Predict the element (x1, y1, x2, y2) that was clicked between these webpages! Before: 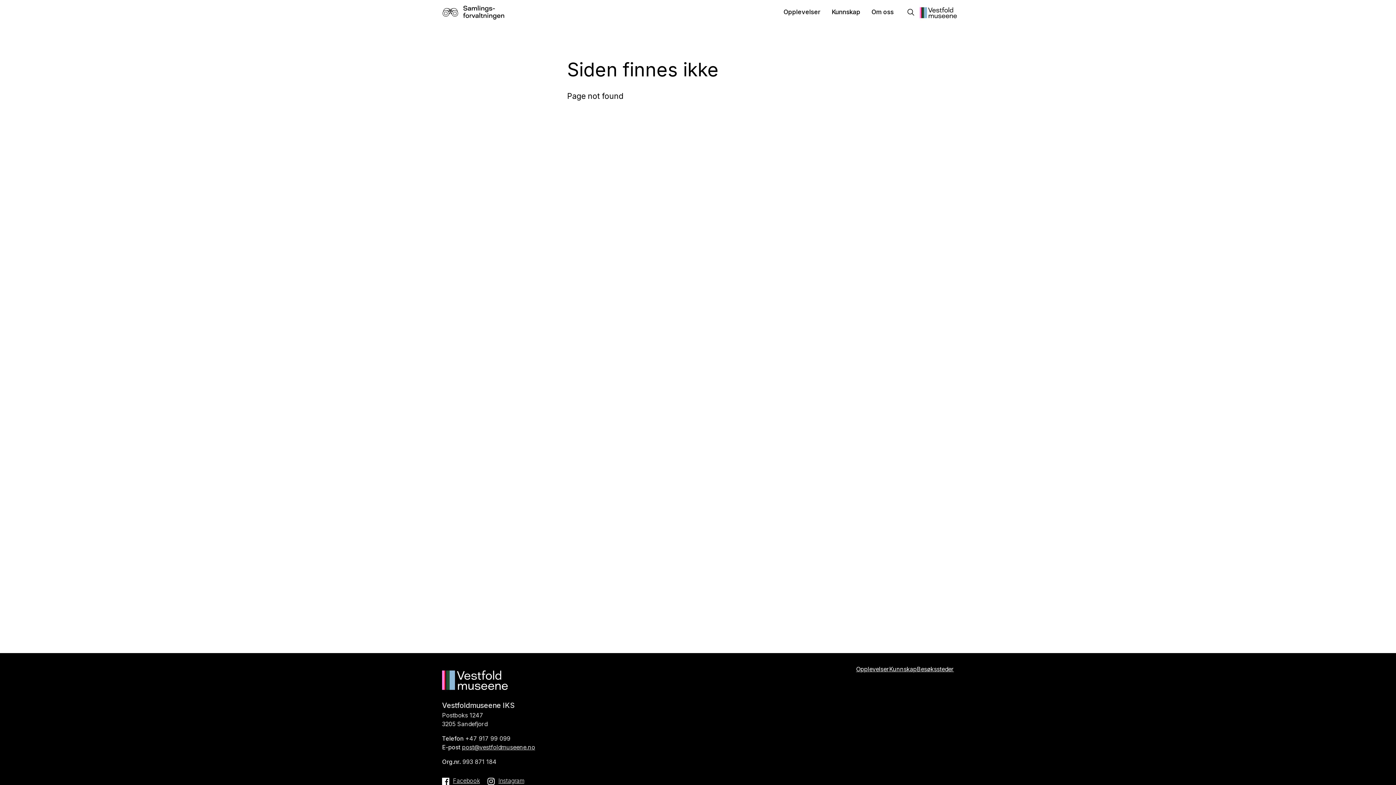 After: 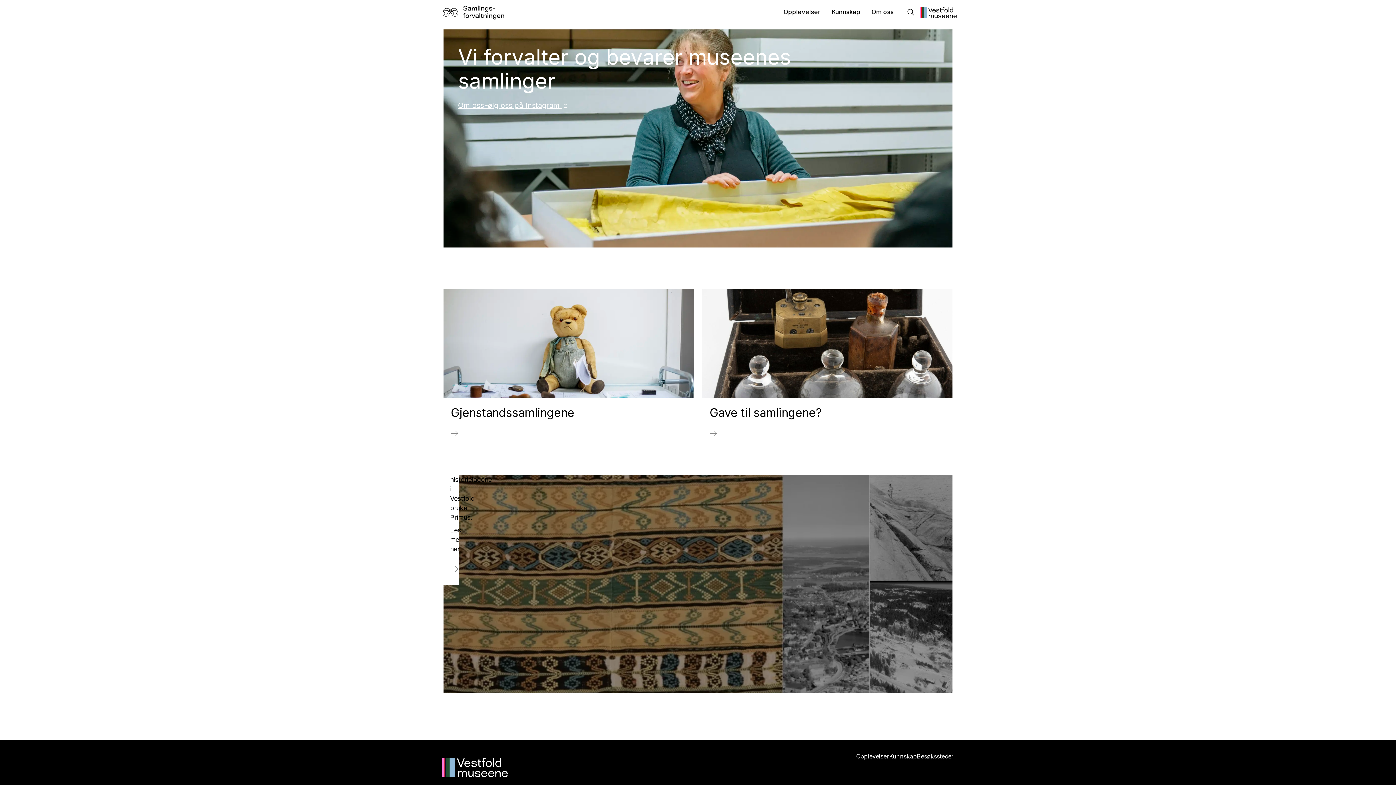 Action: bbox: (440, 4, 513, 20)